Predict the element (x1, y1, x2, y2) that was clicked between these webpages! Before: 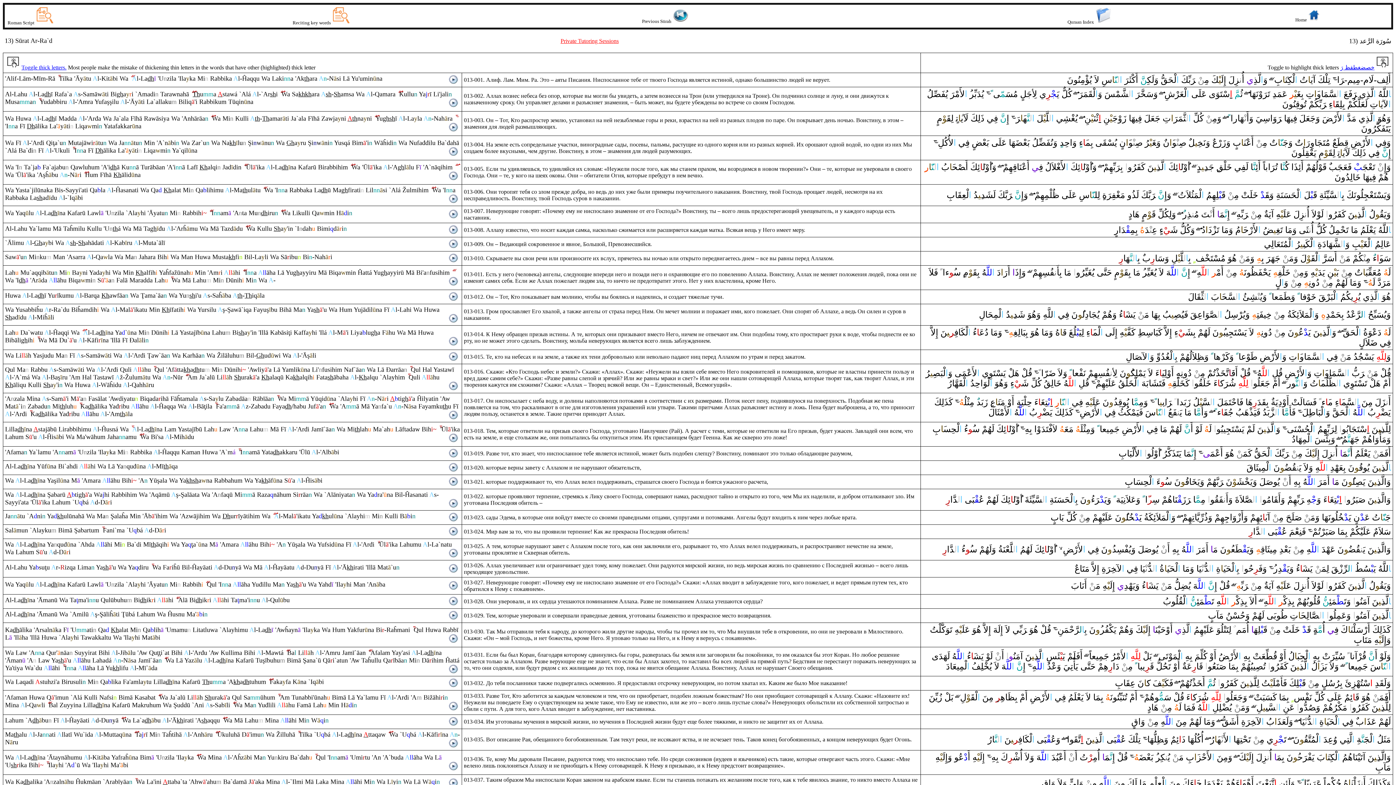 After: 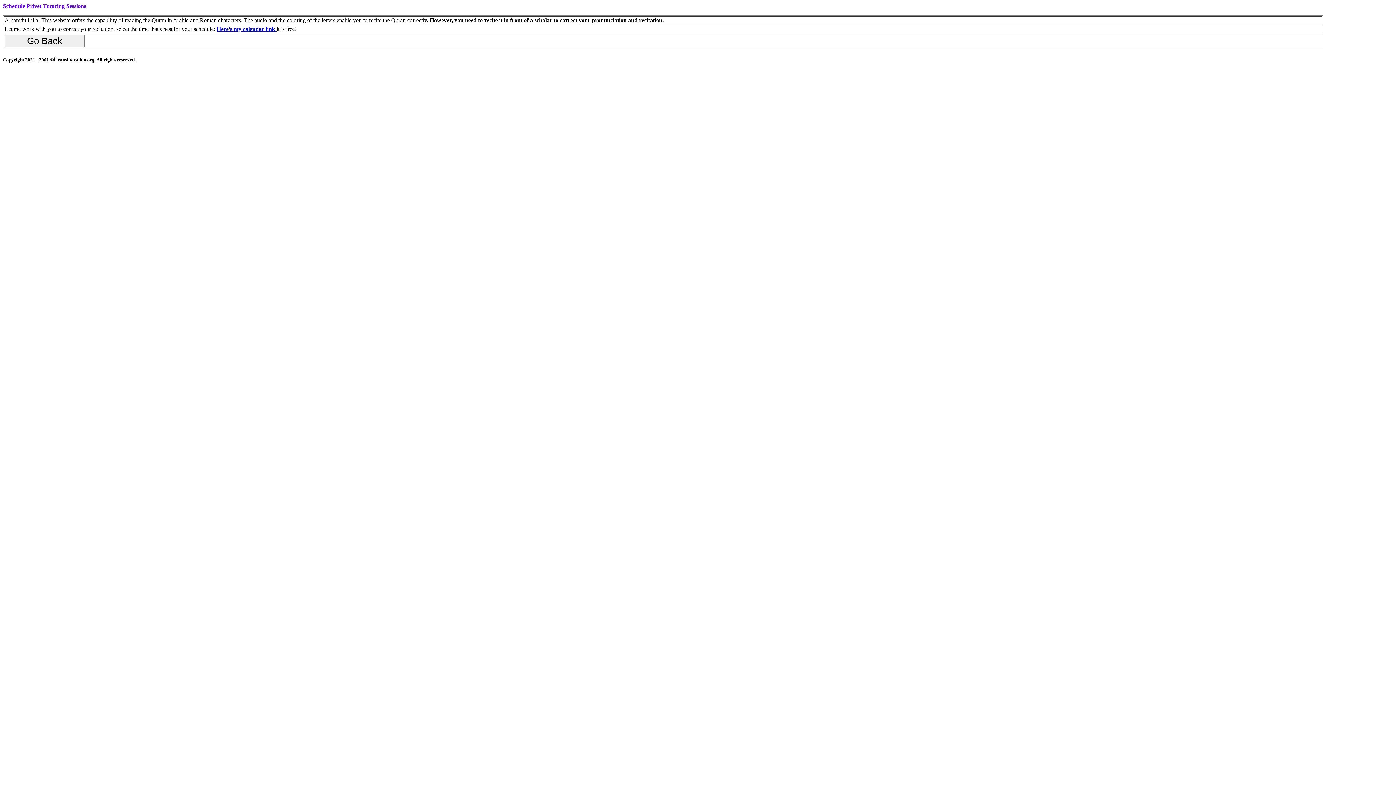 Action: bbox: (560, 37, 618, 44) label: Private Tutoring Sessions